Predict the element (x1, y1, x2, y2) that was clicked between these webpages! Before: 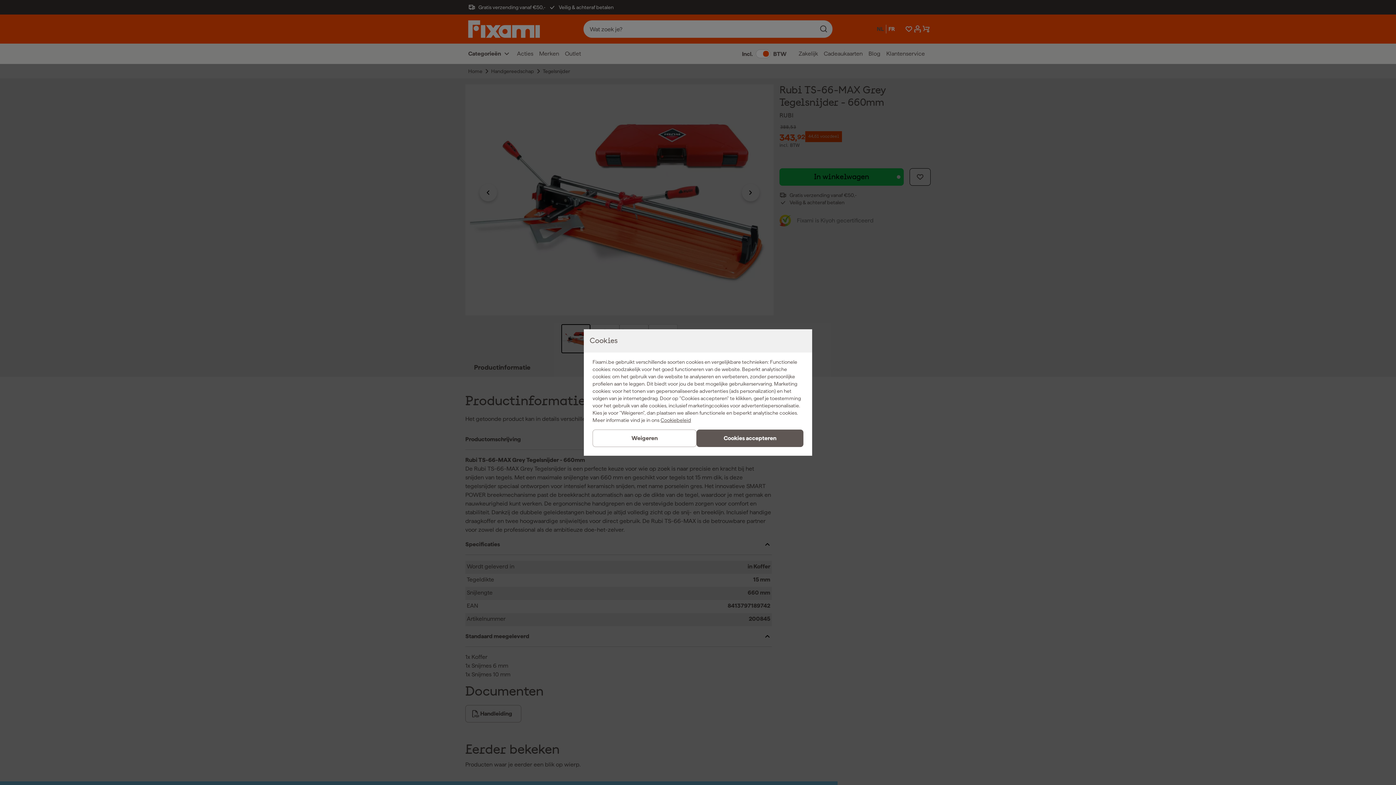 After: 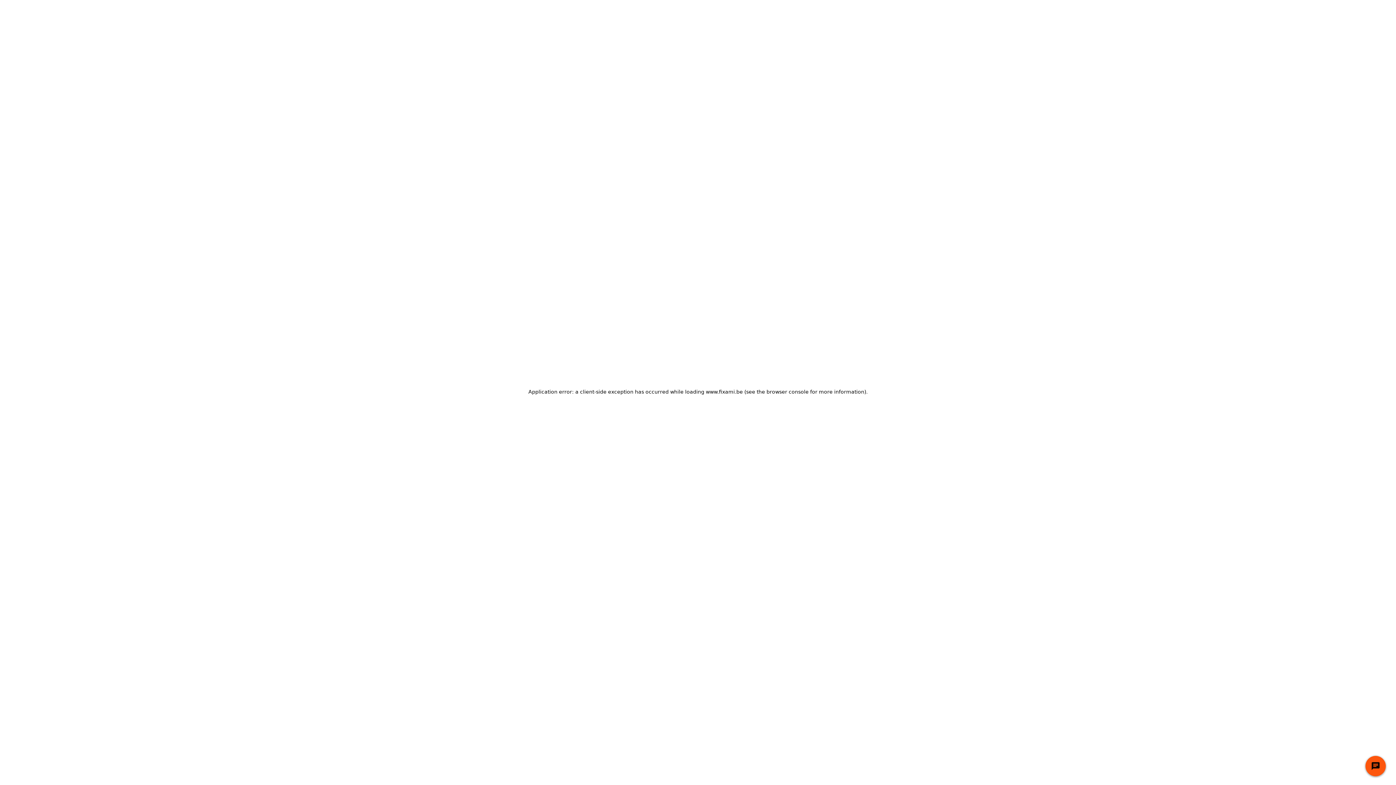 Action: label: Weigeren bbox: (592, 429, 696, 447)